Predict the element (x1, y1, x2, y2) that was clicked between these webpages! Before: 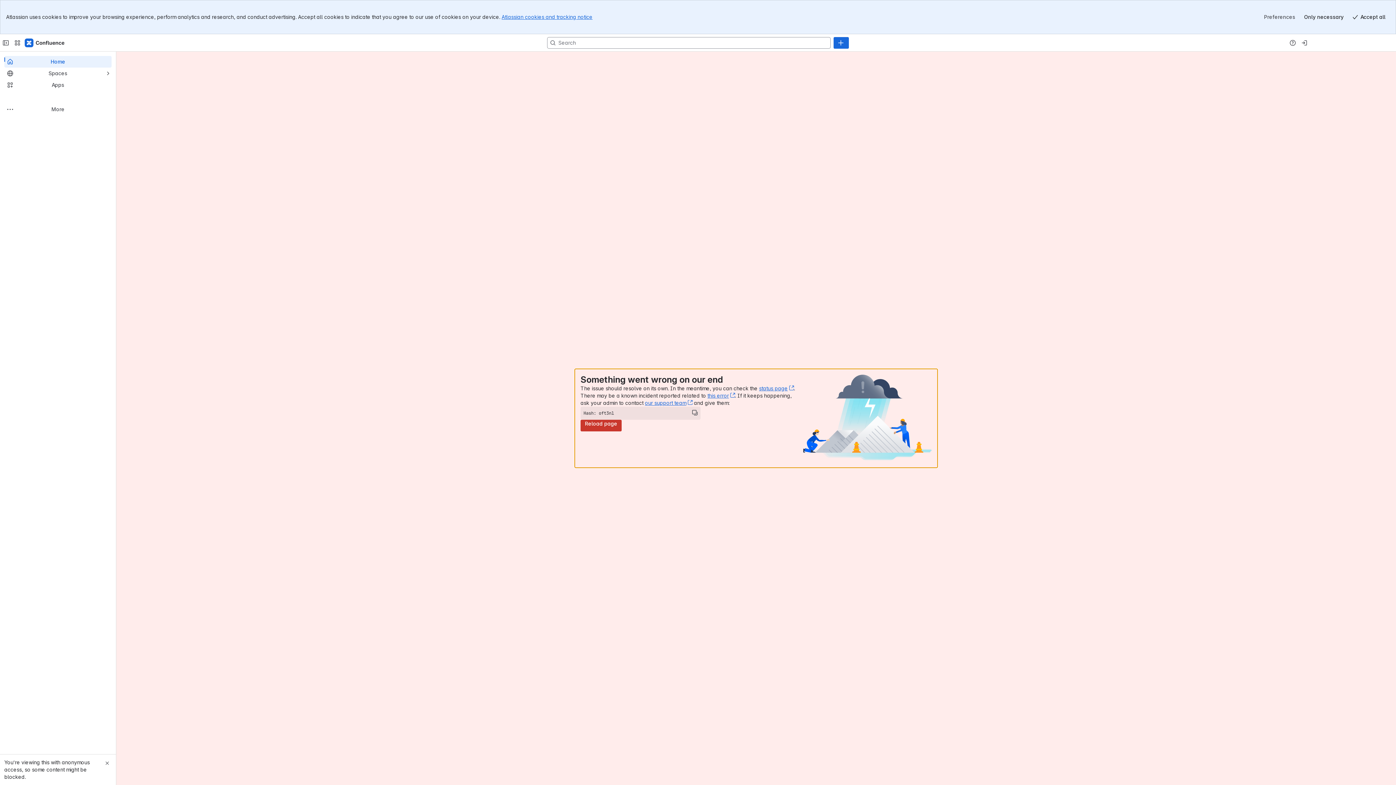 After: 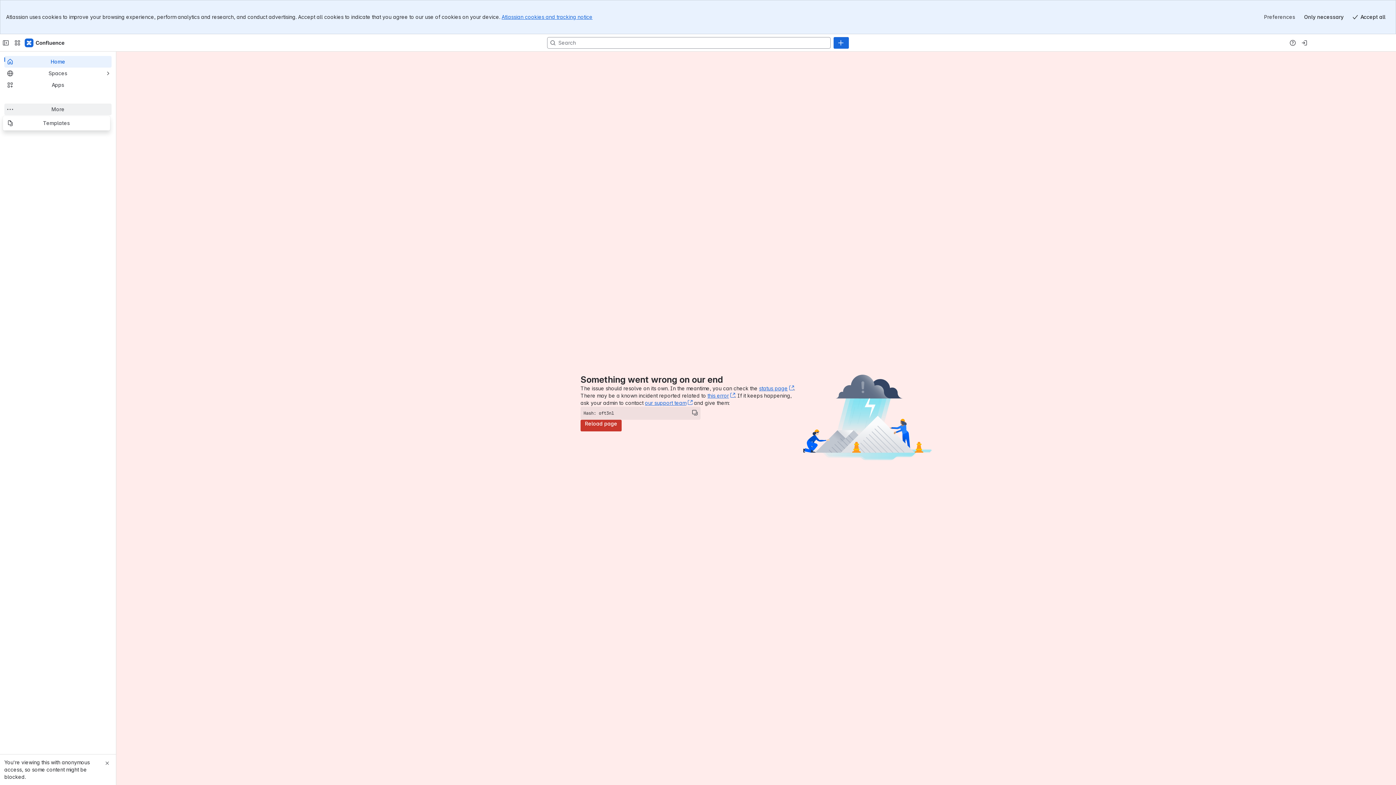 Action: label: More bbox: (4, 58, 111, 68)